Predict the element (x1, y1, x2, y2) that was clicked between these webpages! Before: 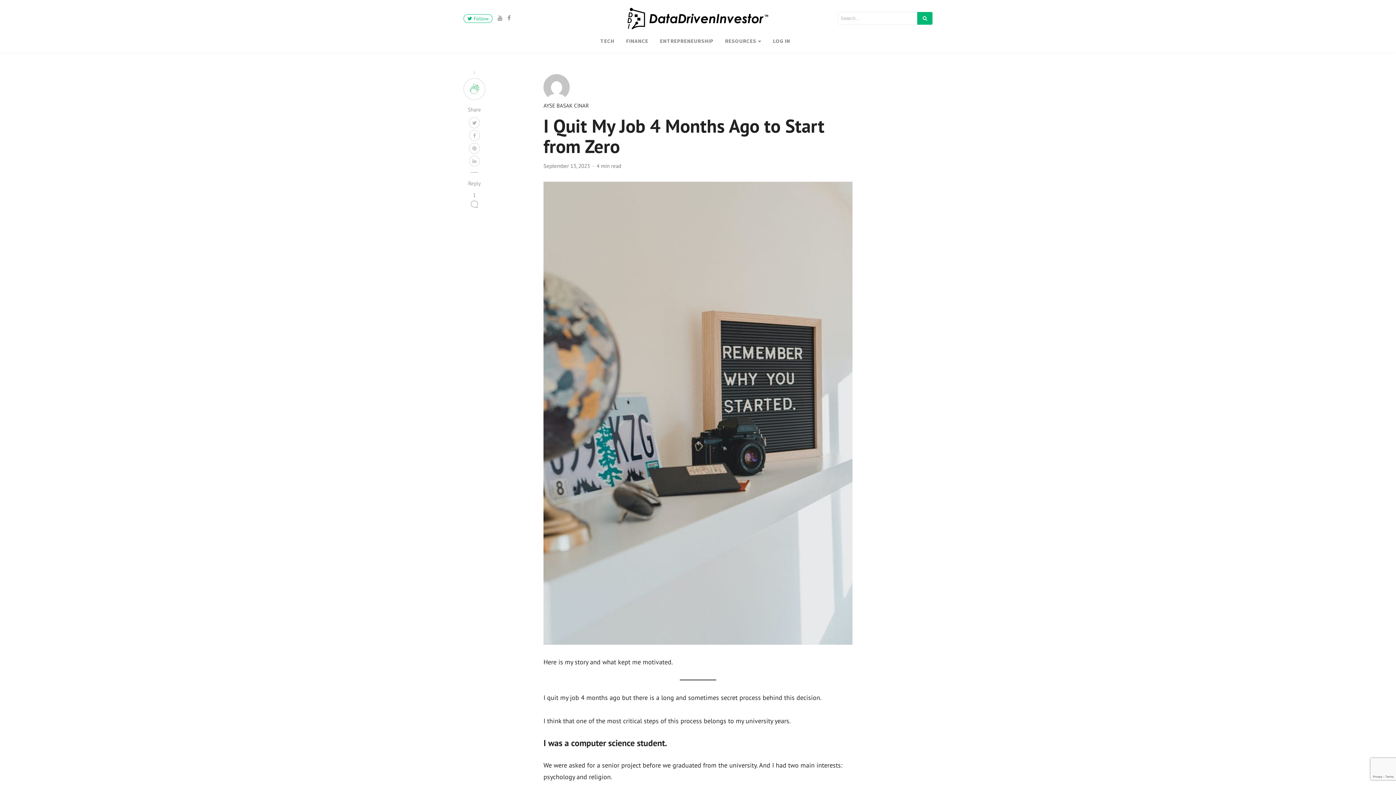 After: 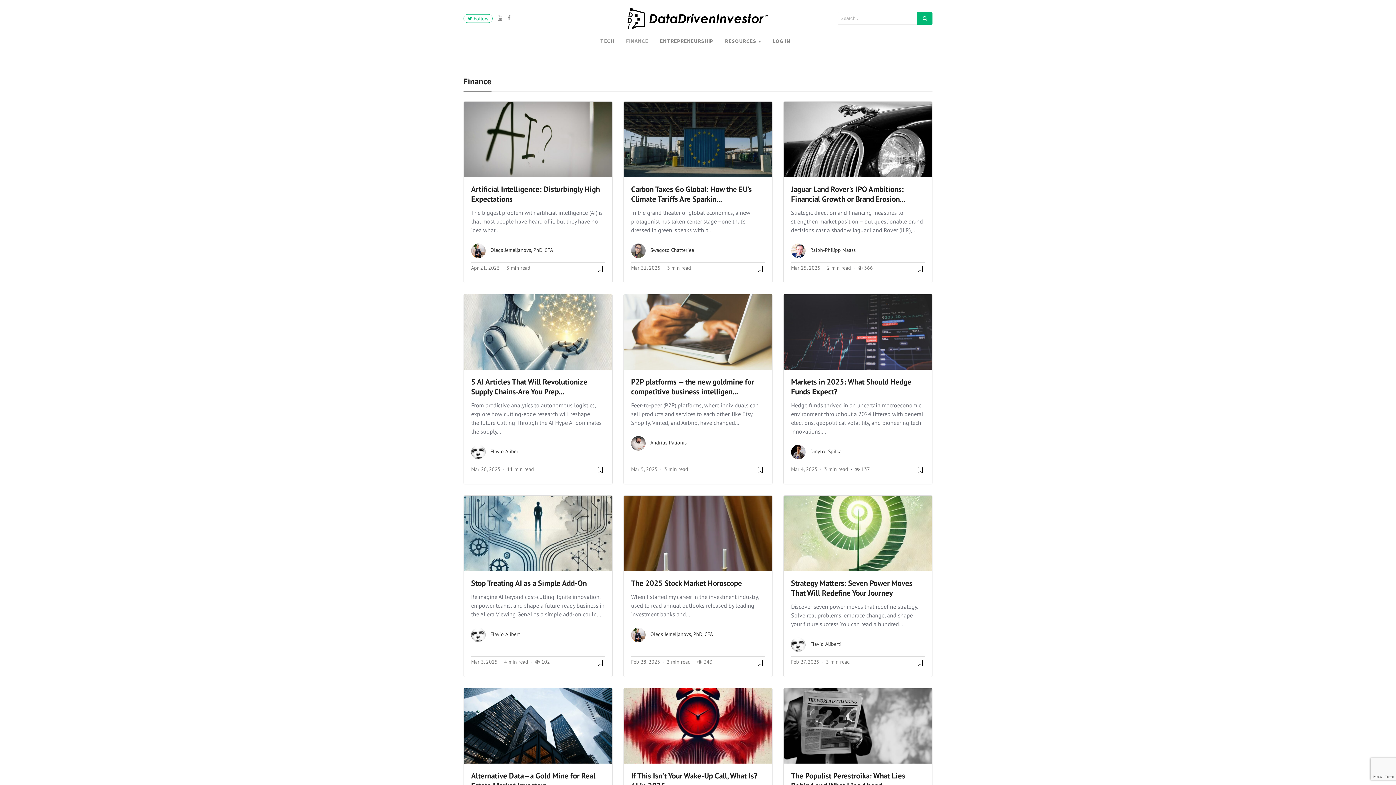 Action: bbox: (620, 34, 654, 47) label: FINANCE